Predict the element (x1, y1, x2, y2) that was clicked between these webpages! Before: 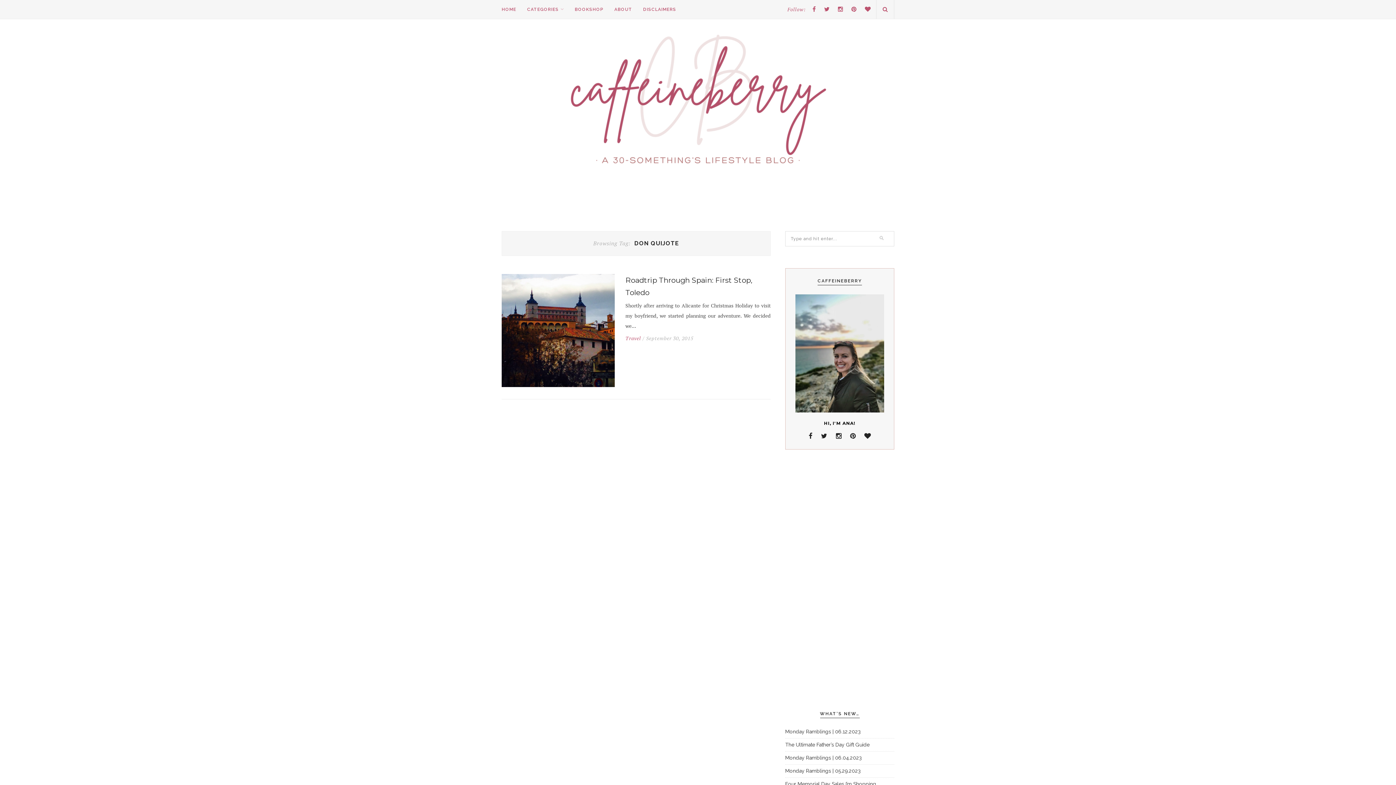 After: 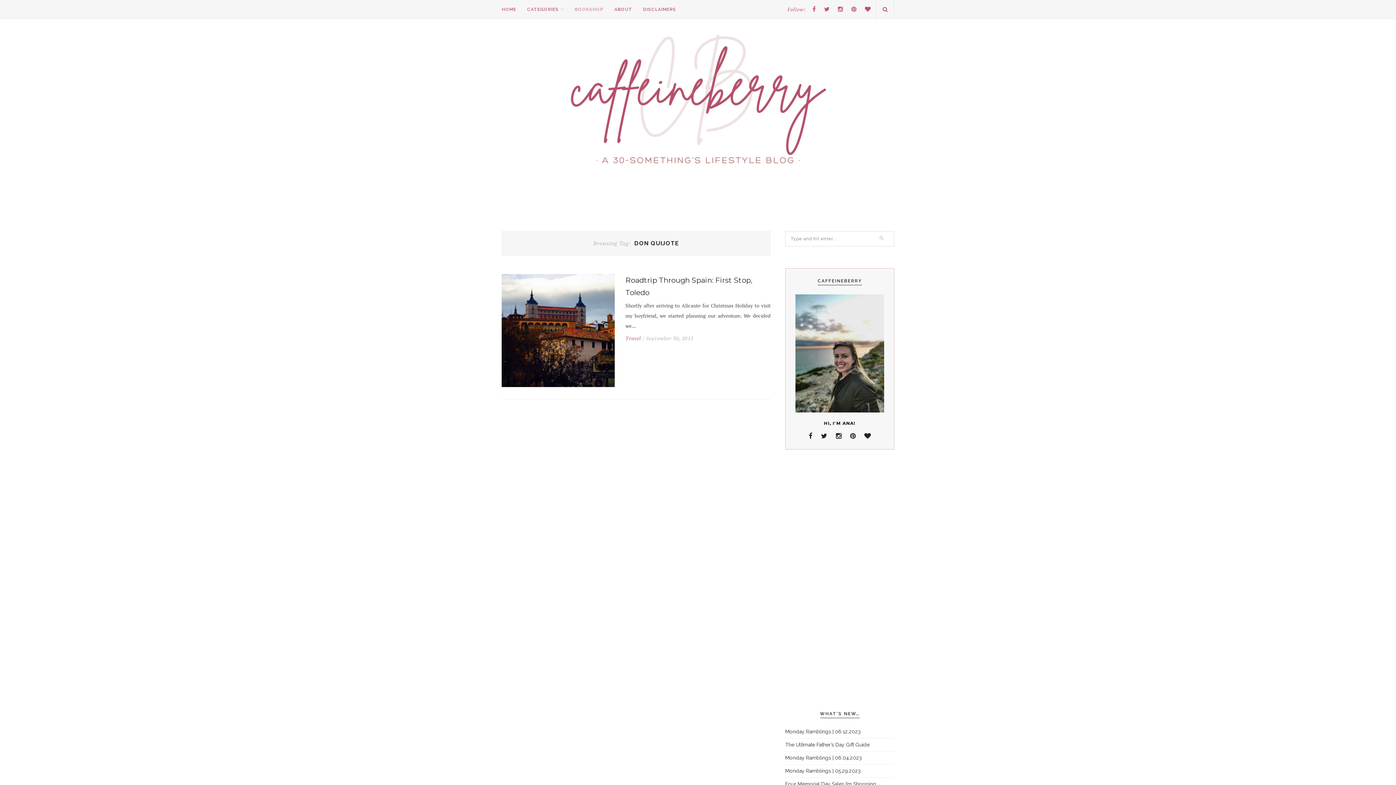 Action: label: BOOKSHOP bbox: (574, 0, 603, 18)